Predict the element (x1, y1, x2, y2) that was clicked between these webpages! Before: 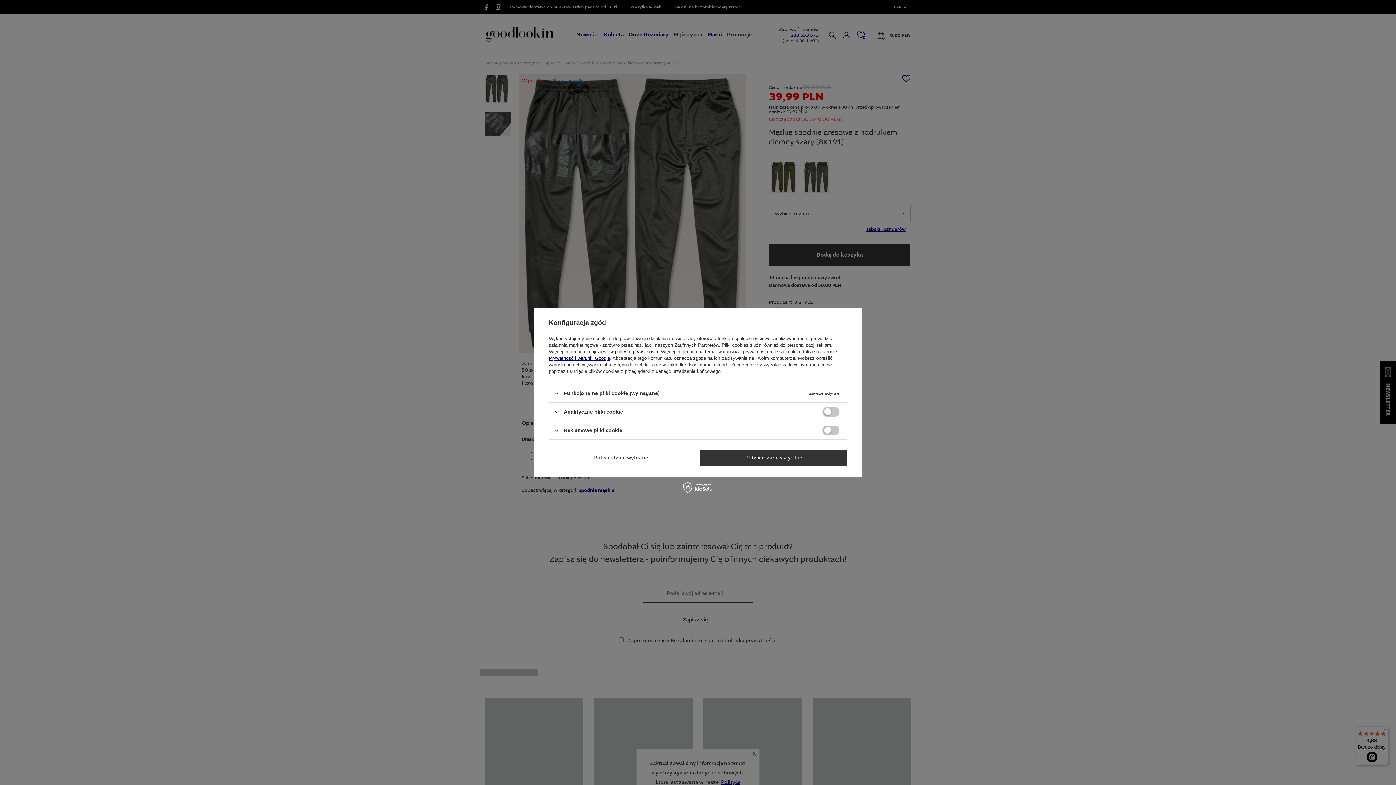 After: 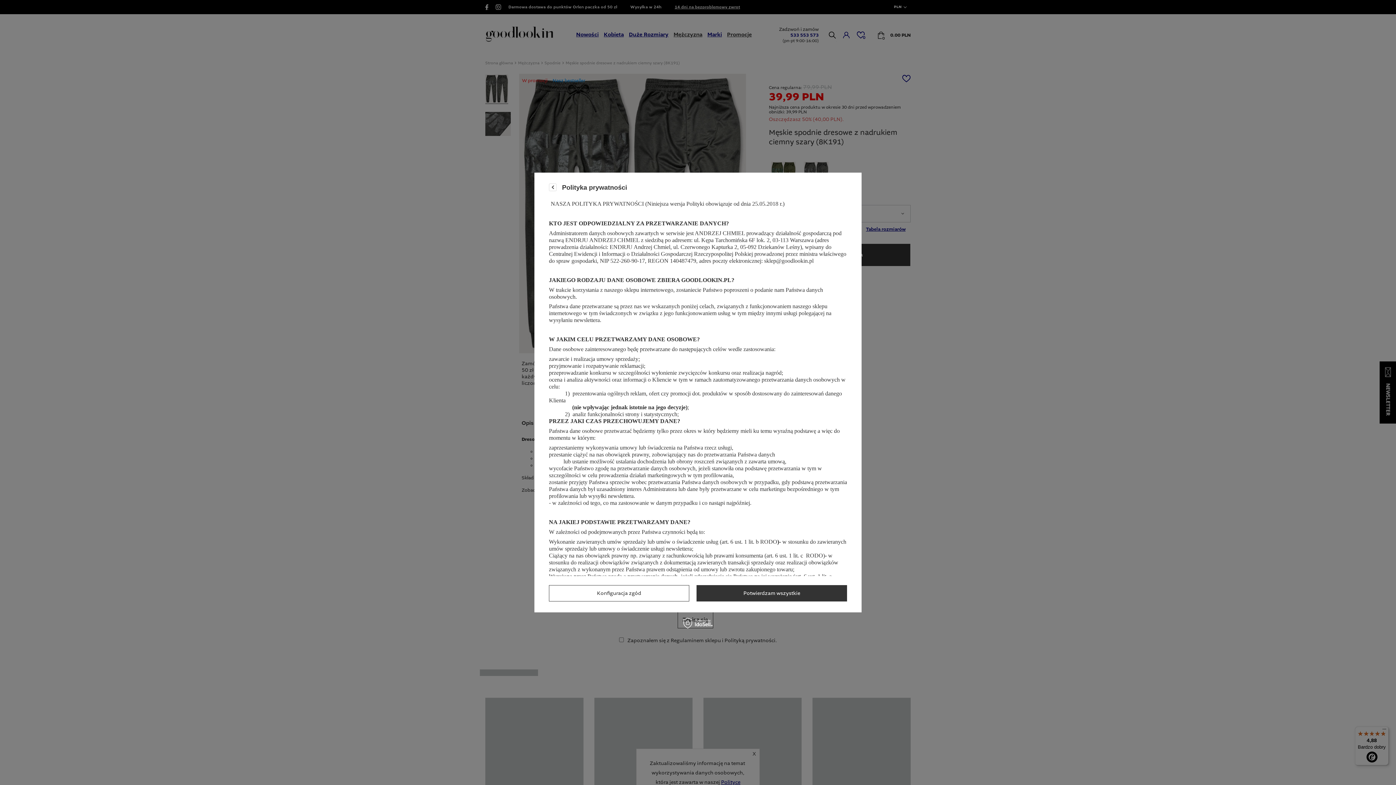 Action: bbox: (615, 349, 658, 354) label: polityce prywatności